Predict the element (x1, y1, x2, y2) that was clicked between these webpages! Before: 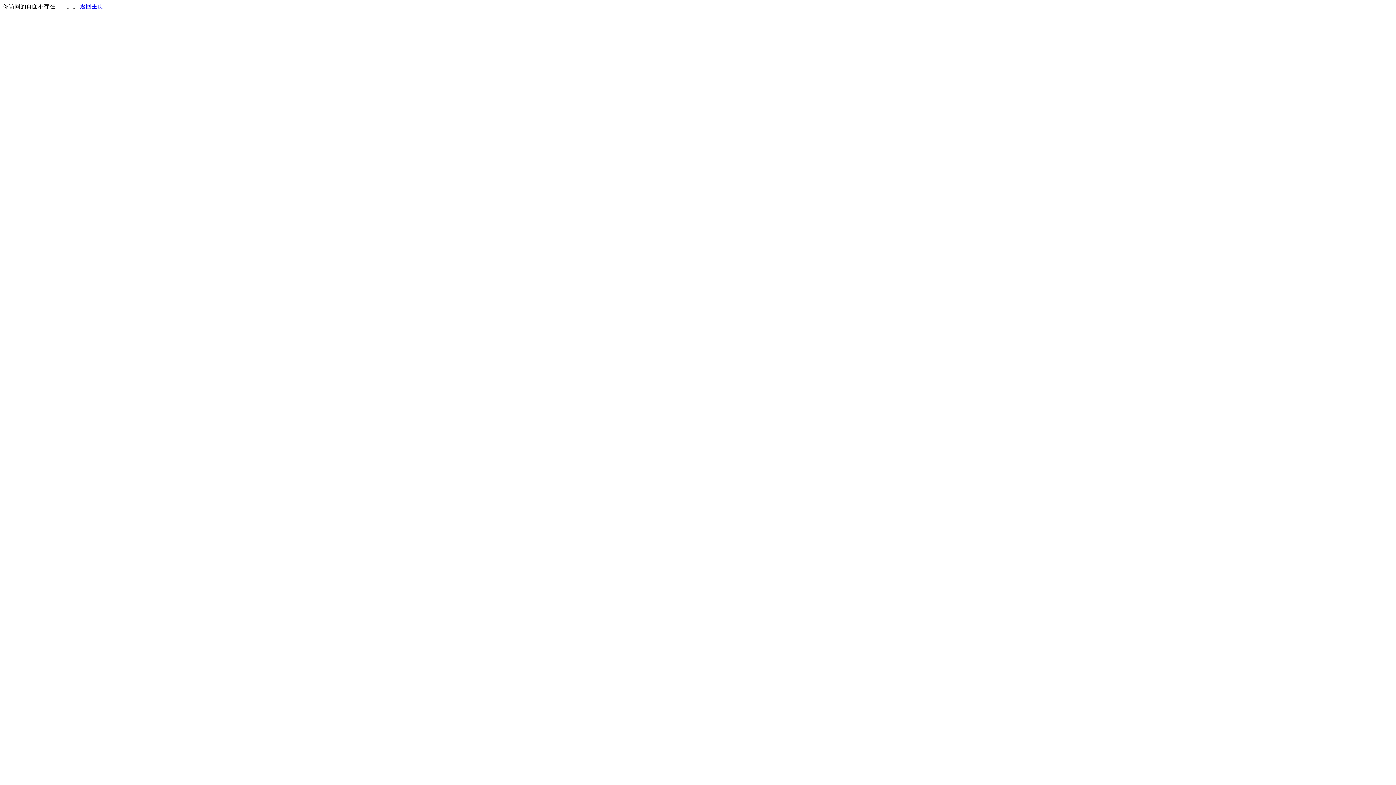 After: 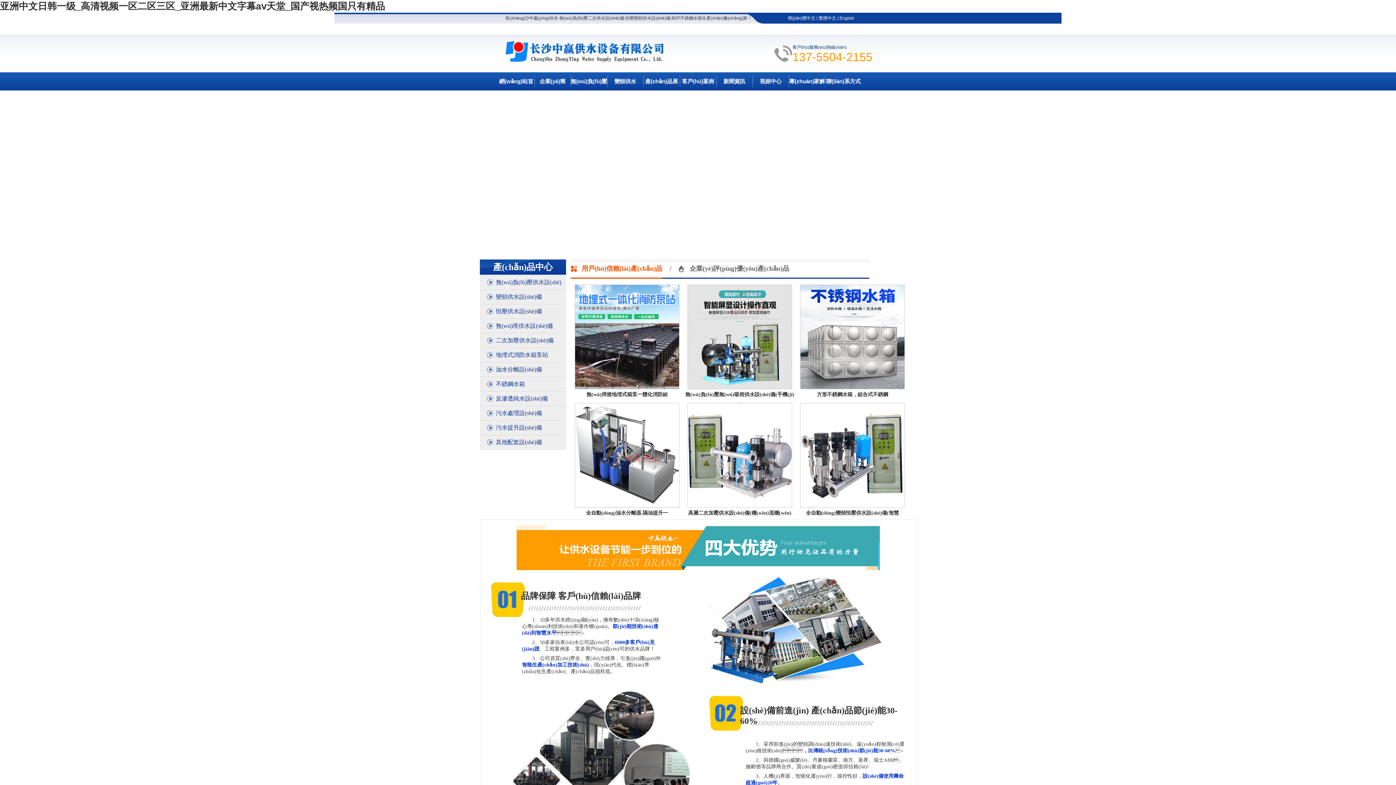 Action: bbox: (80, 3, 103, 9) label: 返回主页